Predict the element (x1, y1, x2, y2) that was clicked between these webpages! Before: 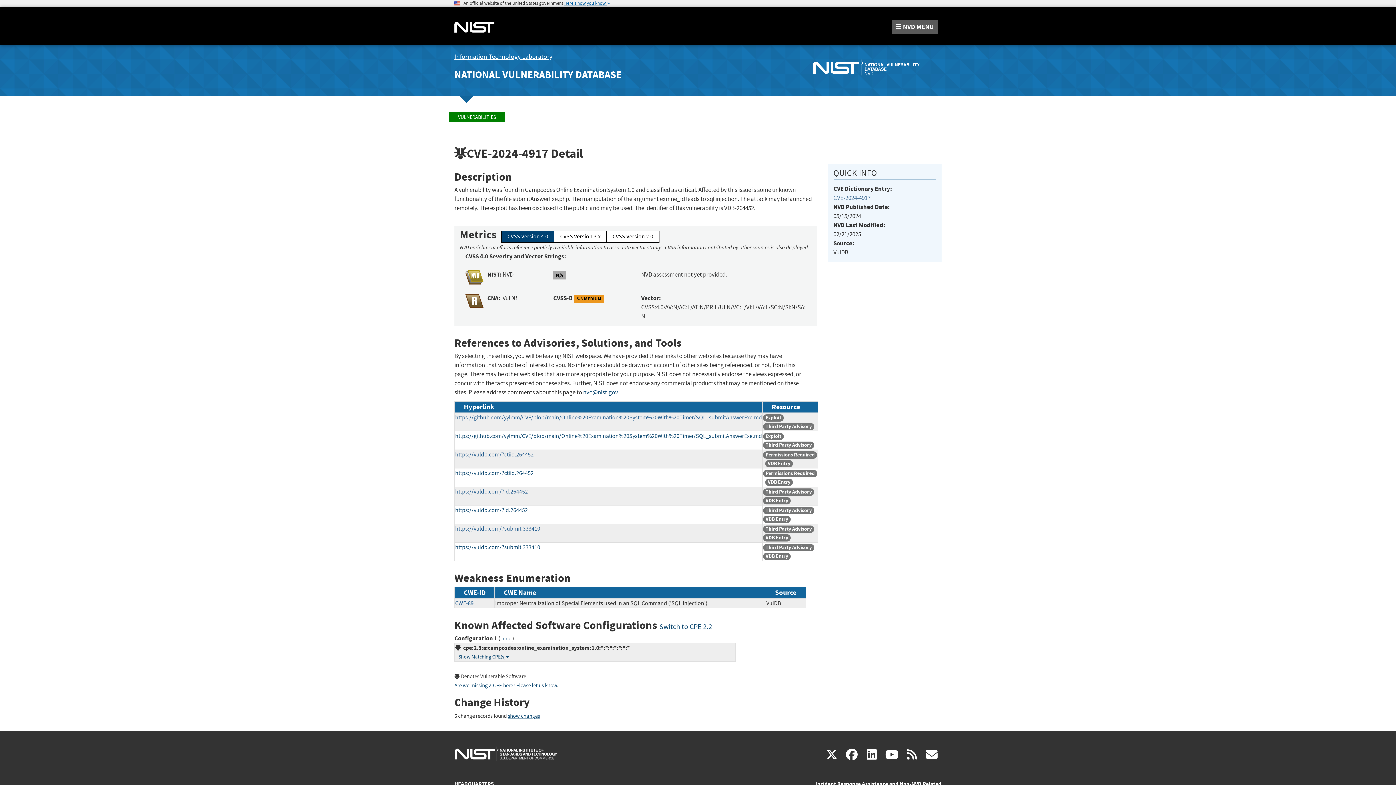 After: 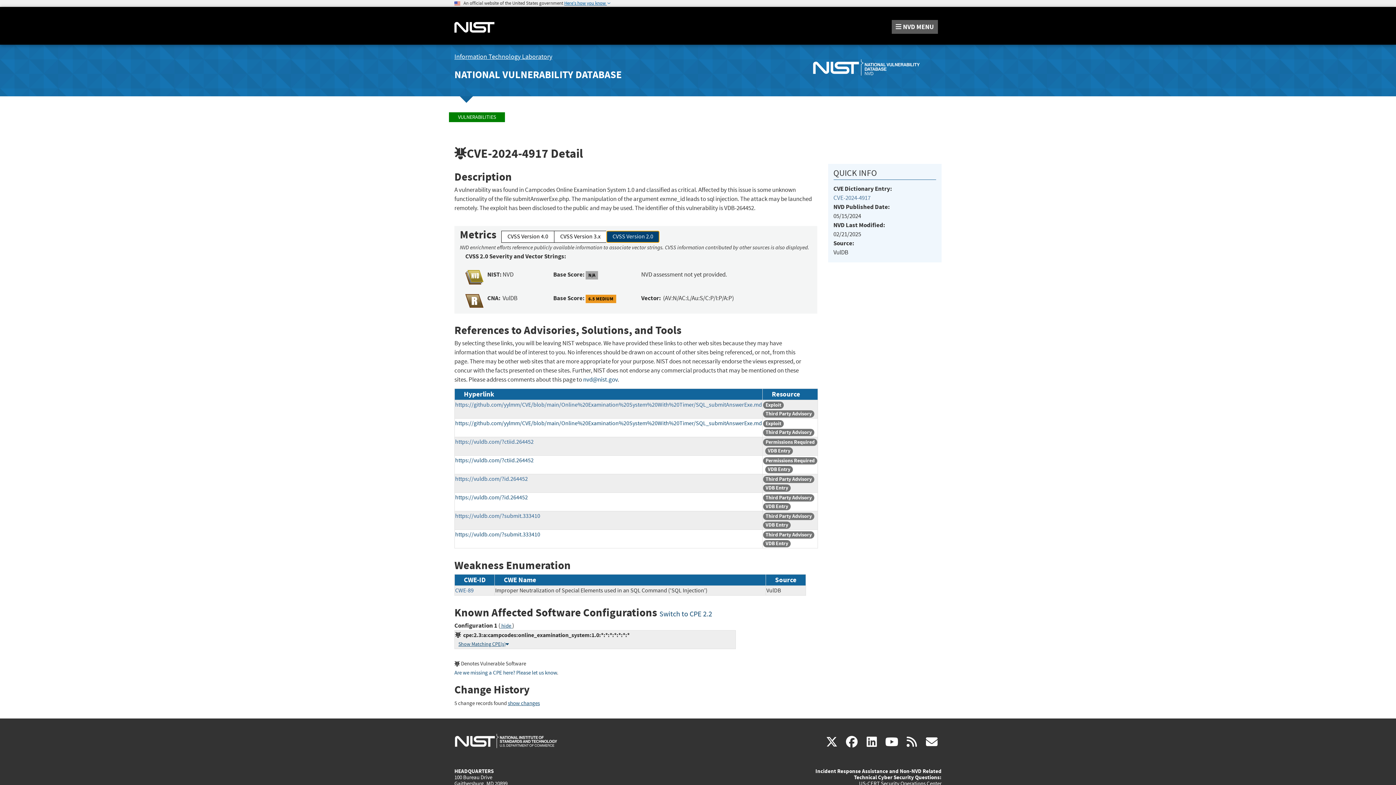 Action: label: CVSS Version 2.0 bbox: (606, 231, 659, 243)